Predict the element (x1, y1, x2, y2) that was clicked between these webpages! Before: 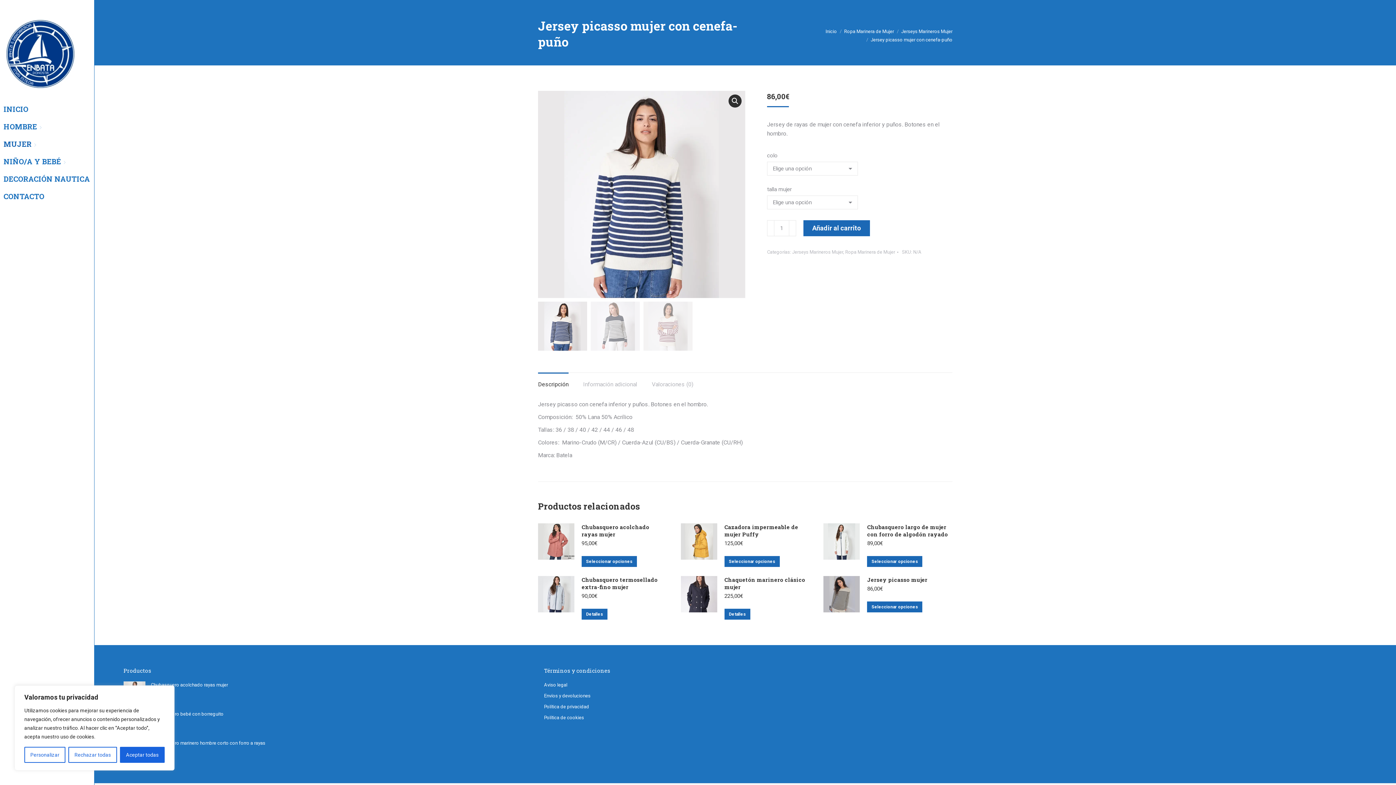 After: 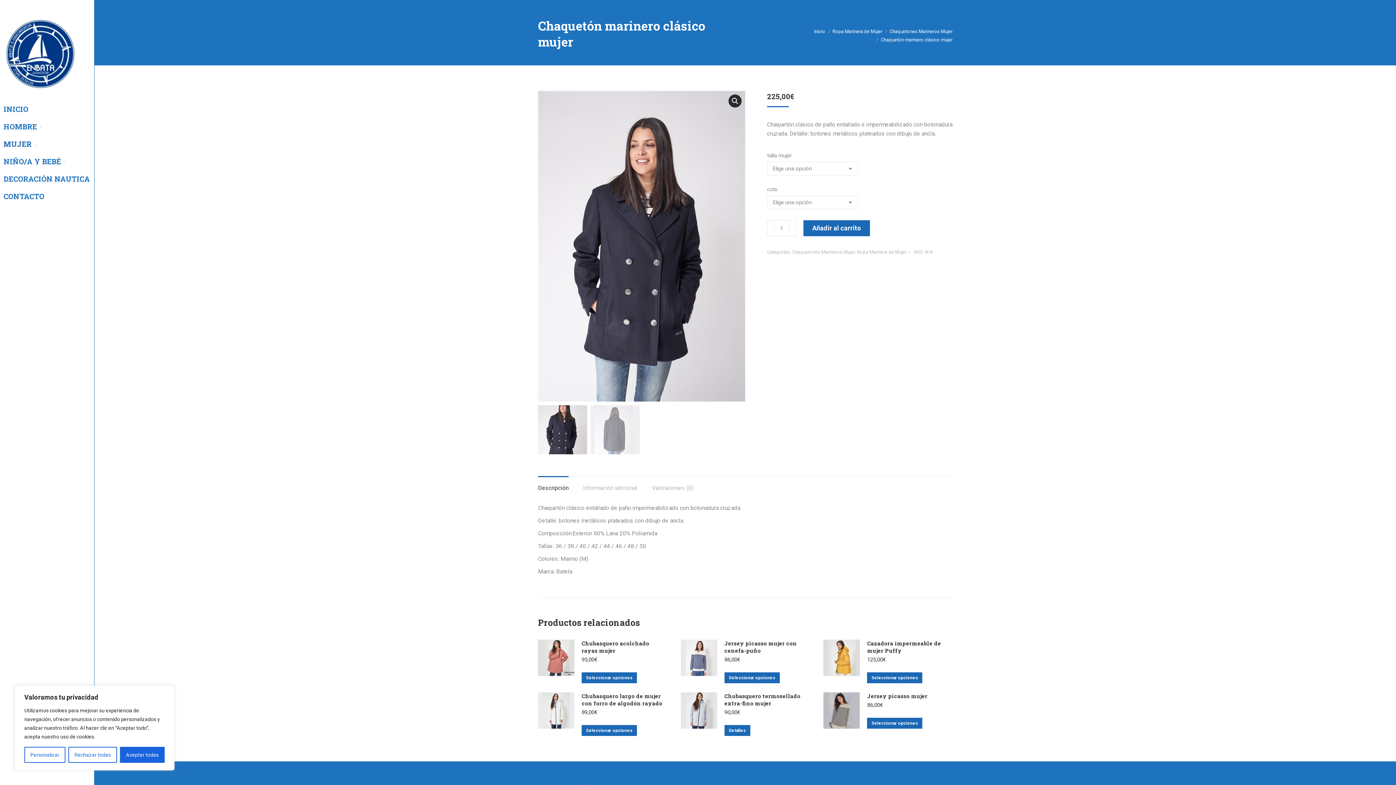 Action: bbox: (680, 576, 717, 620)